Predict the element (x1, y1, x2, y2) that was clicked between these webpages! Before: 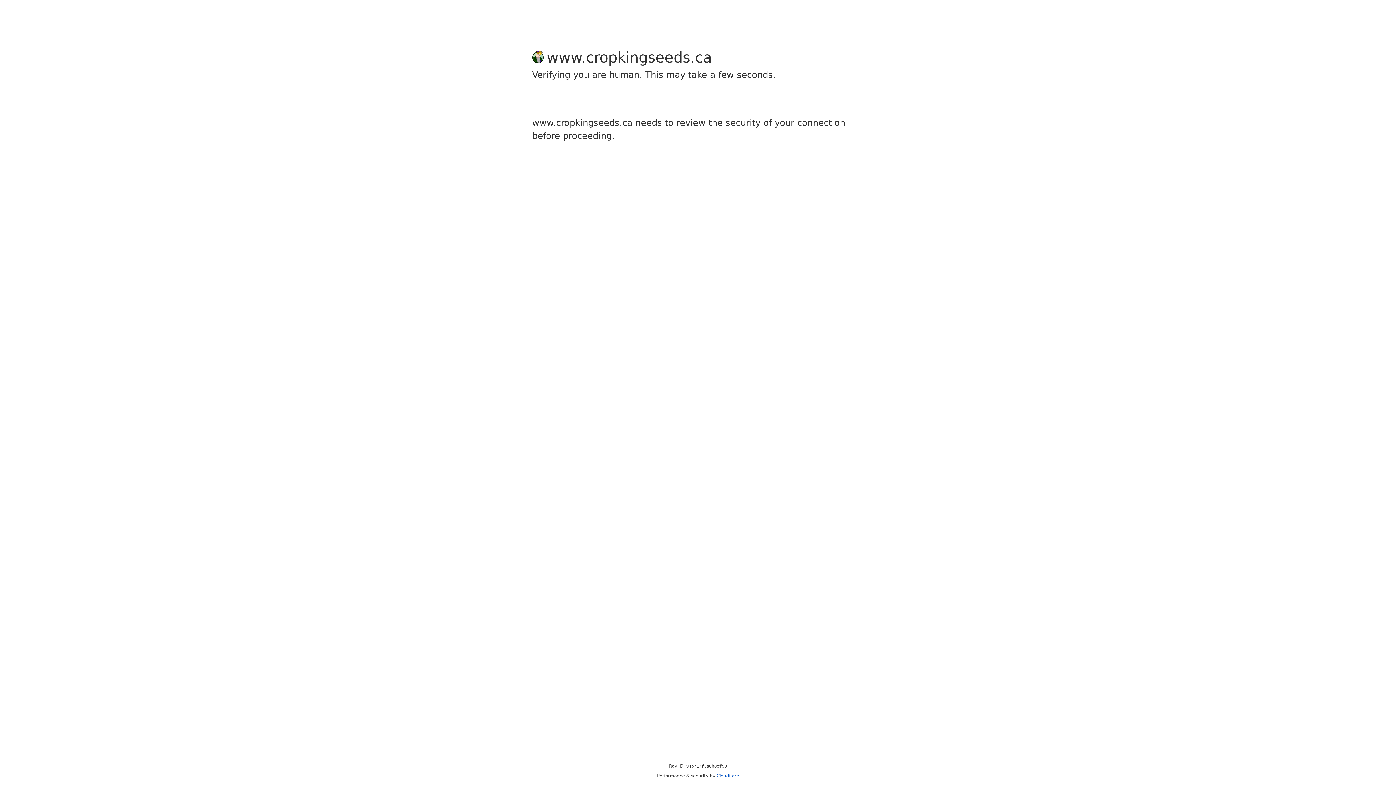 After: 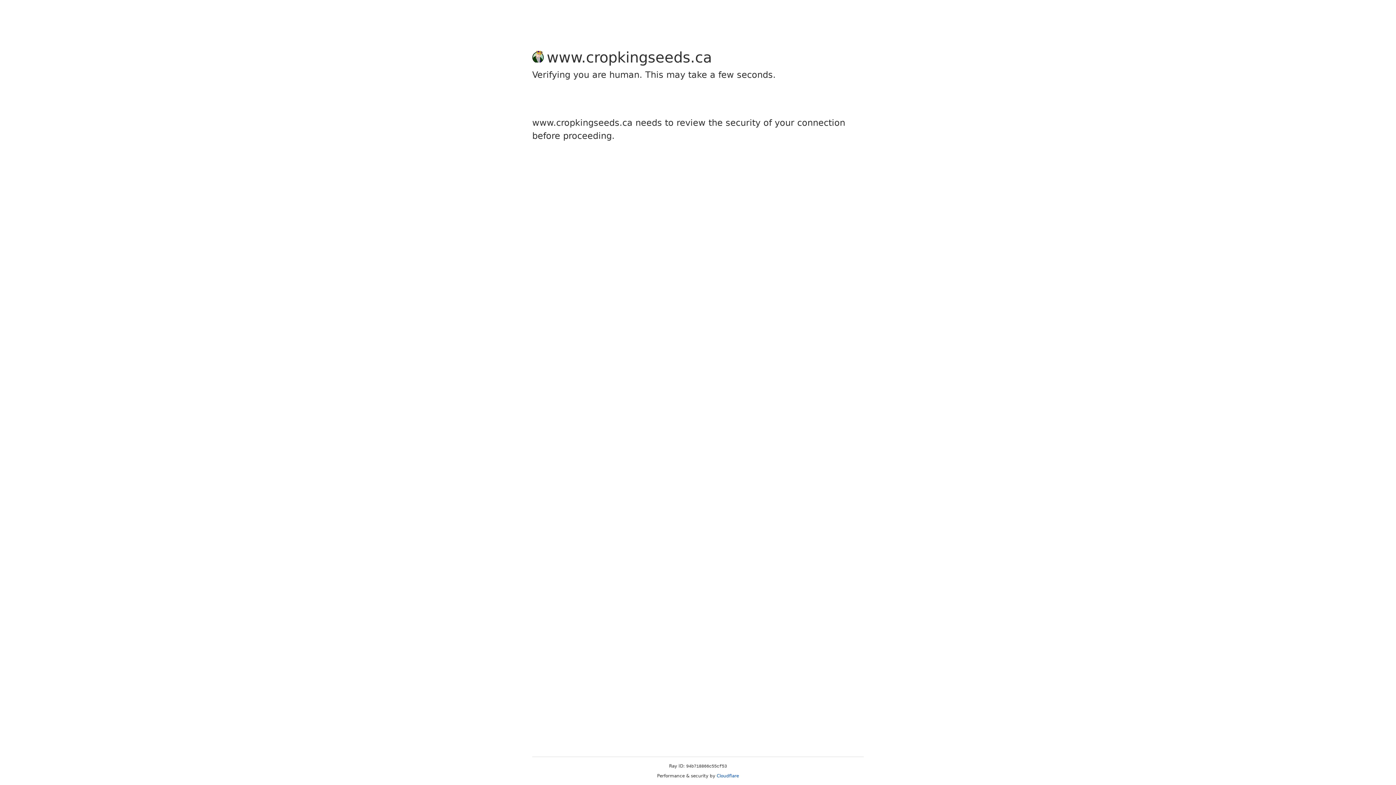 Action: label: Cloudflare bbox: (716, 773, 739, 778)